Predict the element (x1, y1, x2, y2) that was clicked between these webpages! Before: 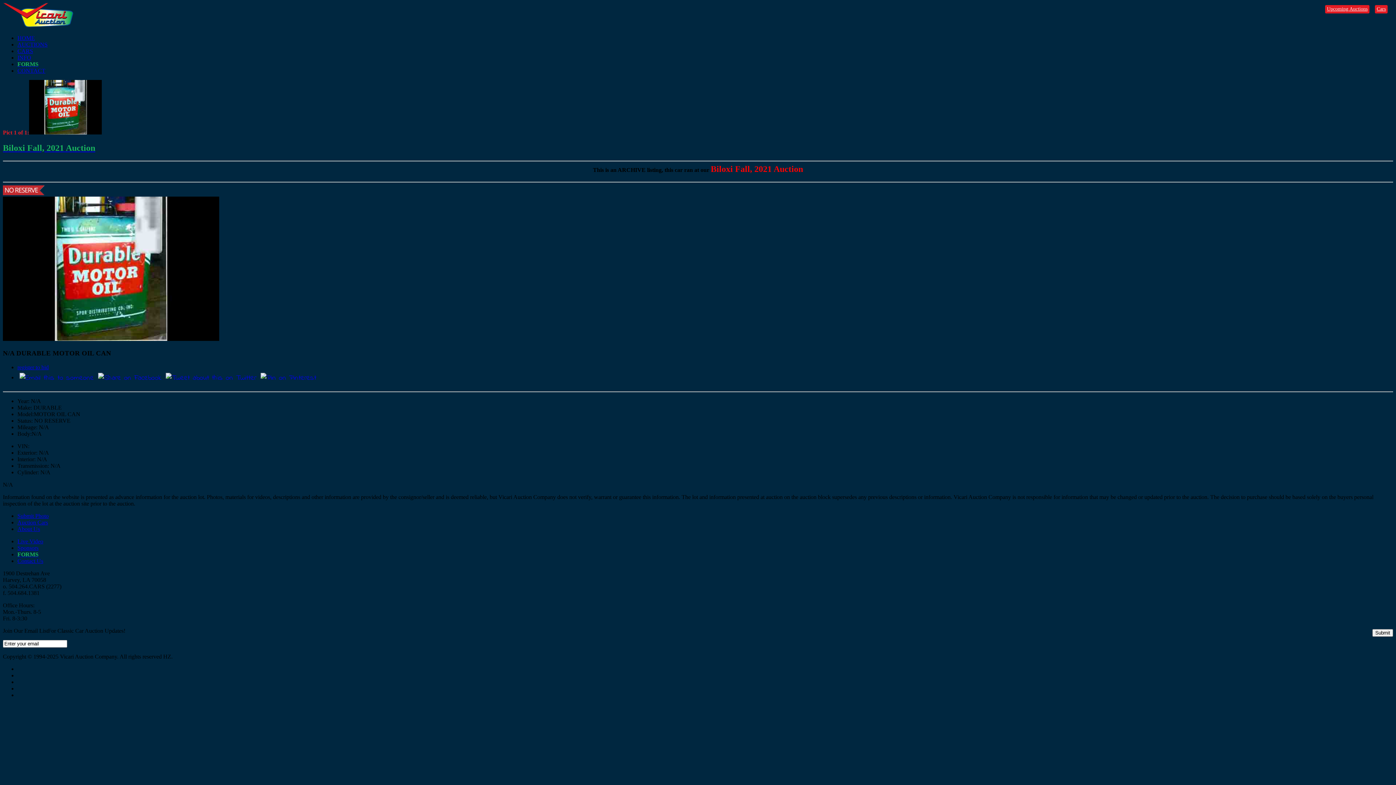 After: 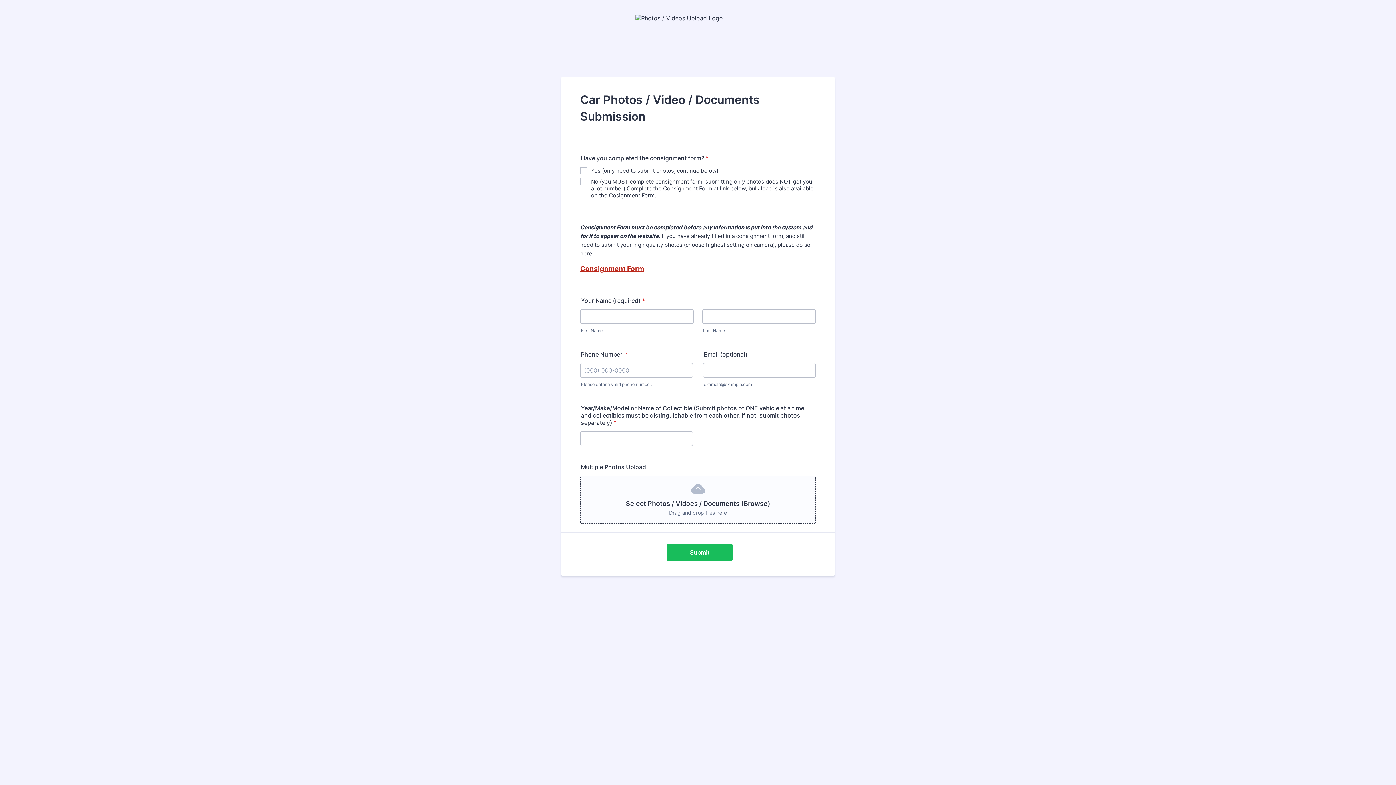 Action: label: Submit Photo bbox: (17, 513, 48, 519)